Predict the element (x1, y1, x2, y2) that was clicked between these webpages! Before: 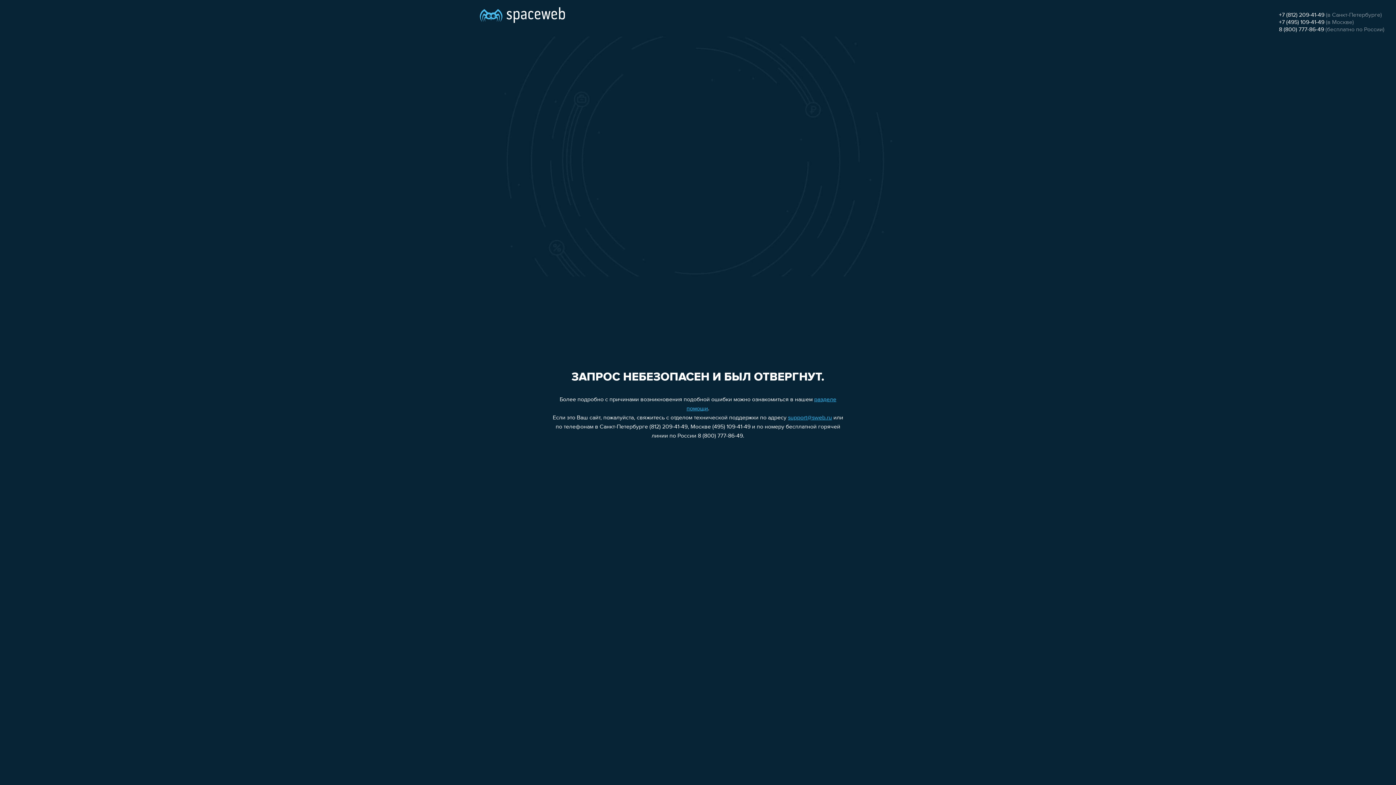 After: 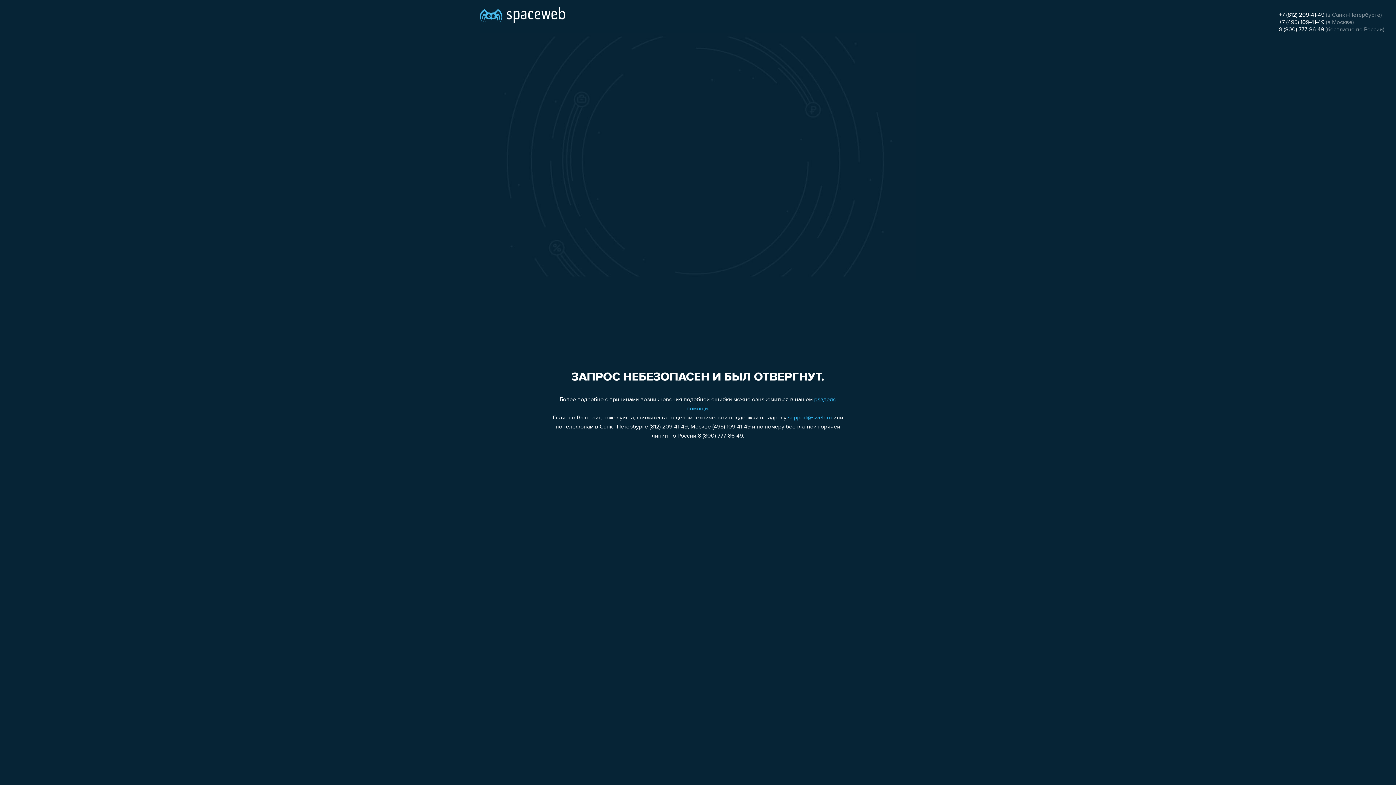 Action: bbox: (1279, 12, 1324, 18) label: +7 (812) 209-41-49